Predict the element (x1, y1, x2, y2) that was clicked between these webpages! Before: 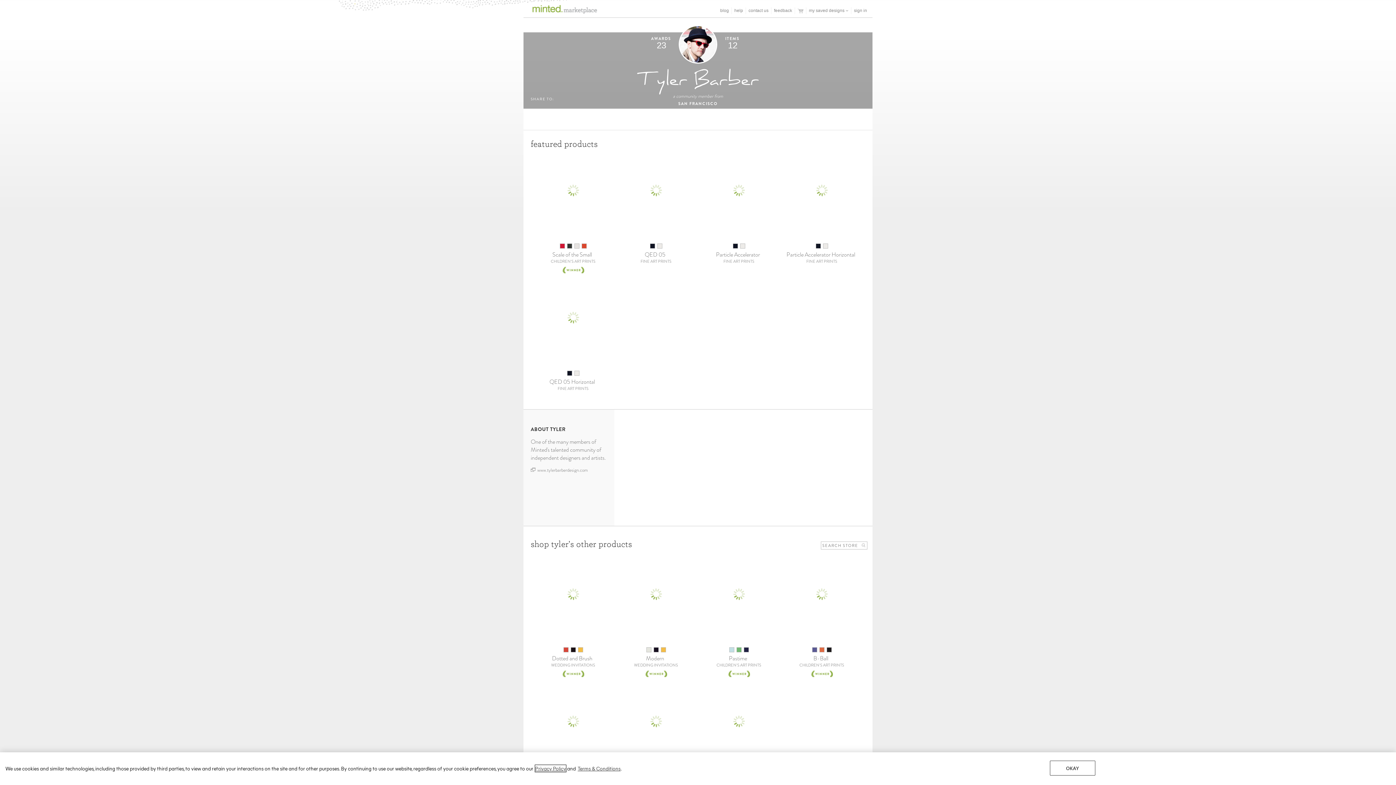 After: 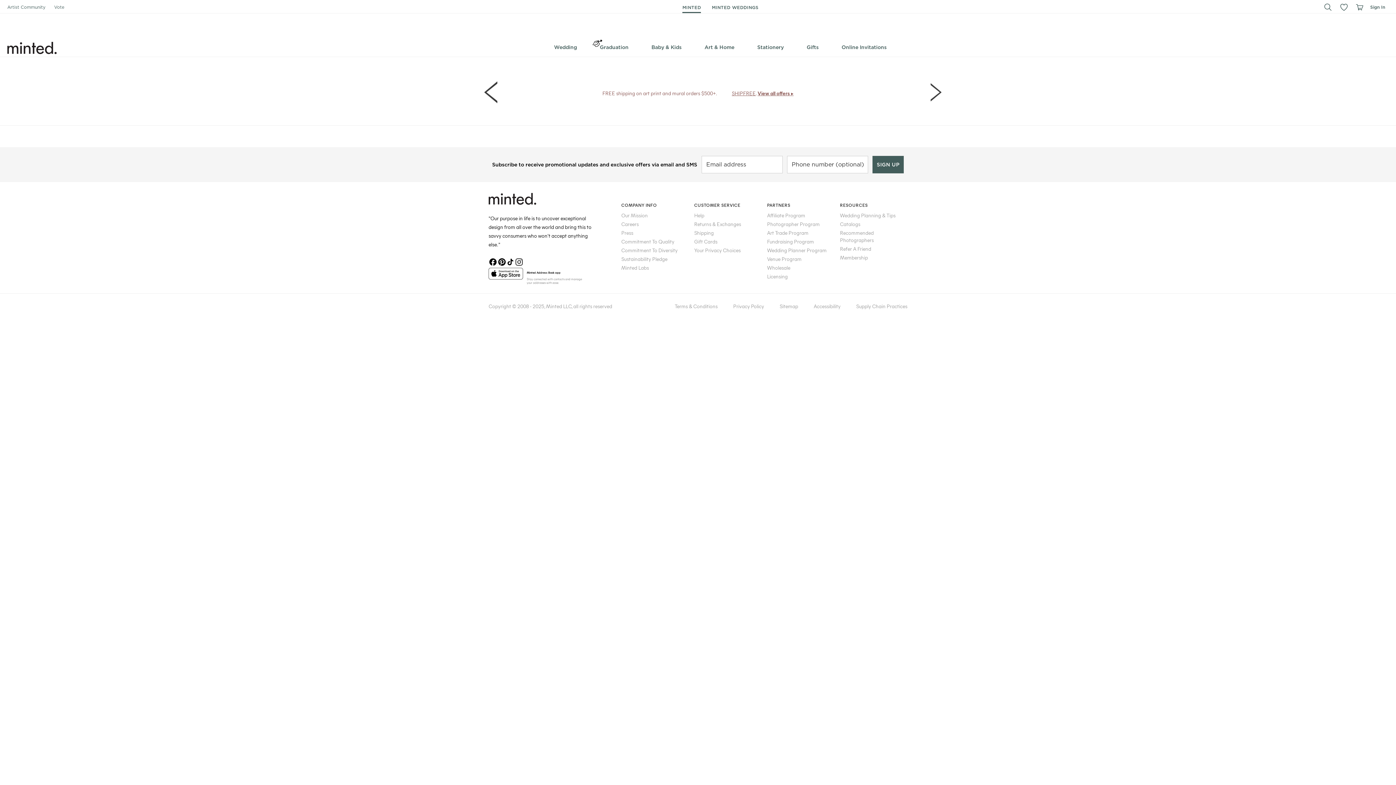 Action: label: Particle Accelerator bbox: (716, 250, 760, 258)